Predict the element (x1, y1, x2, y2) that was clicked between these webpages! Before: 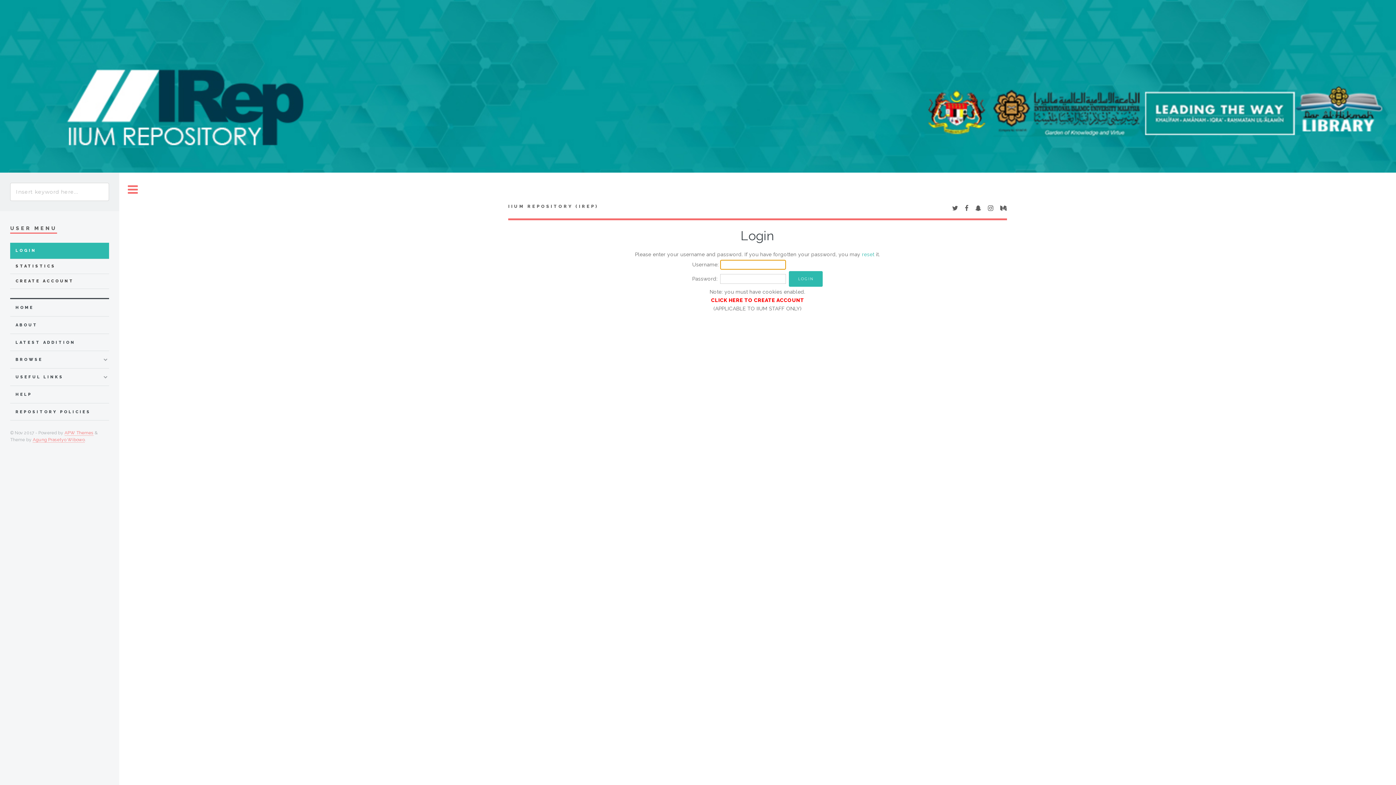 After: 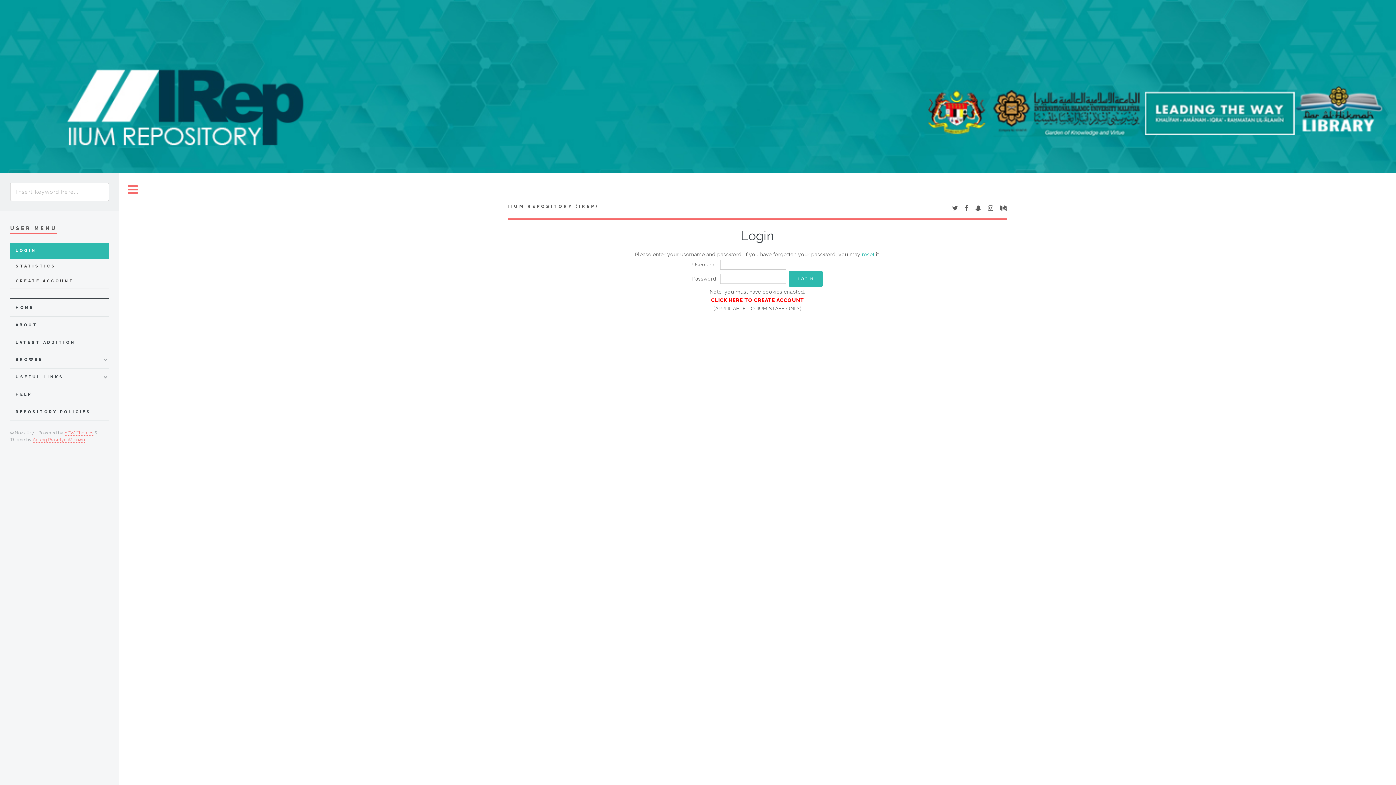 Action: bbox: (975, 205, 981, 211)